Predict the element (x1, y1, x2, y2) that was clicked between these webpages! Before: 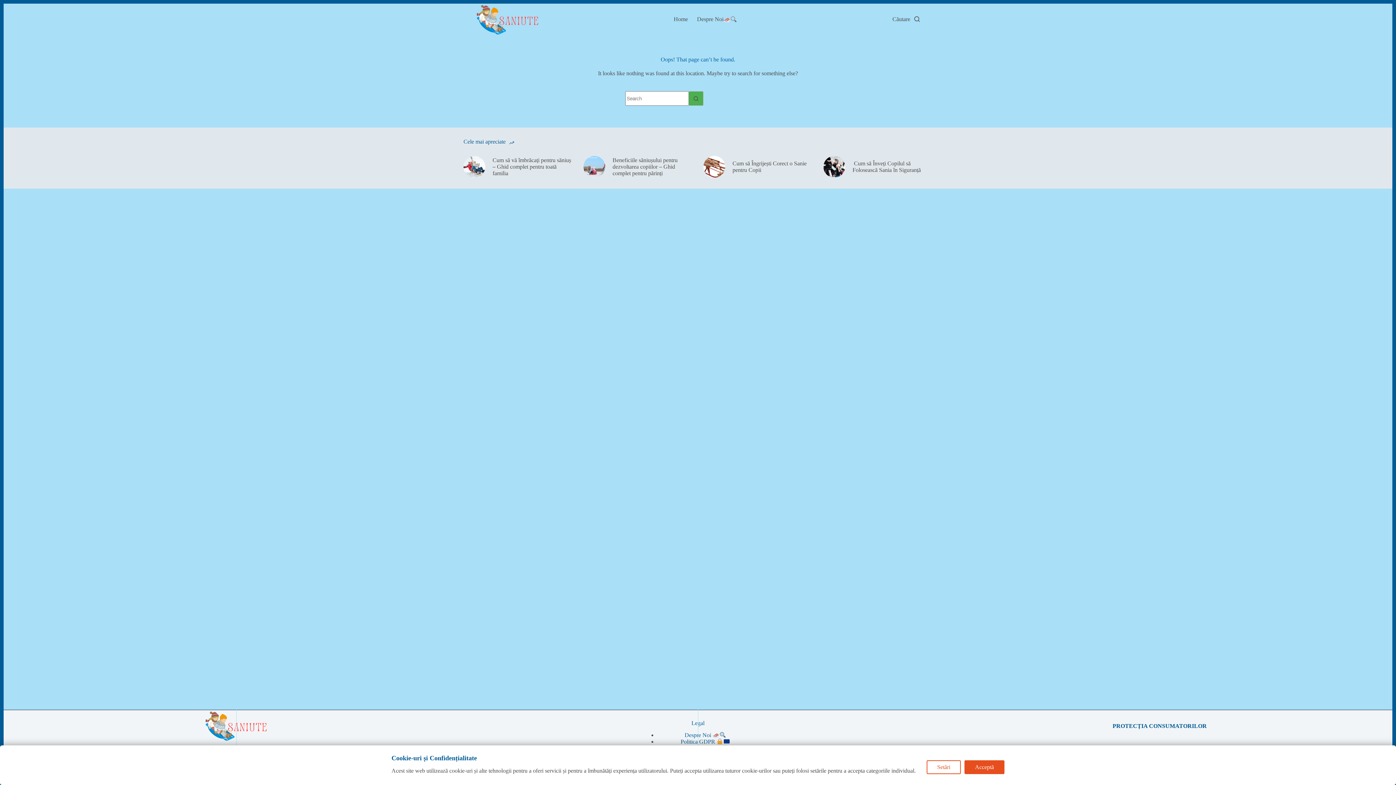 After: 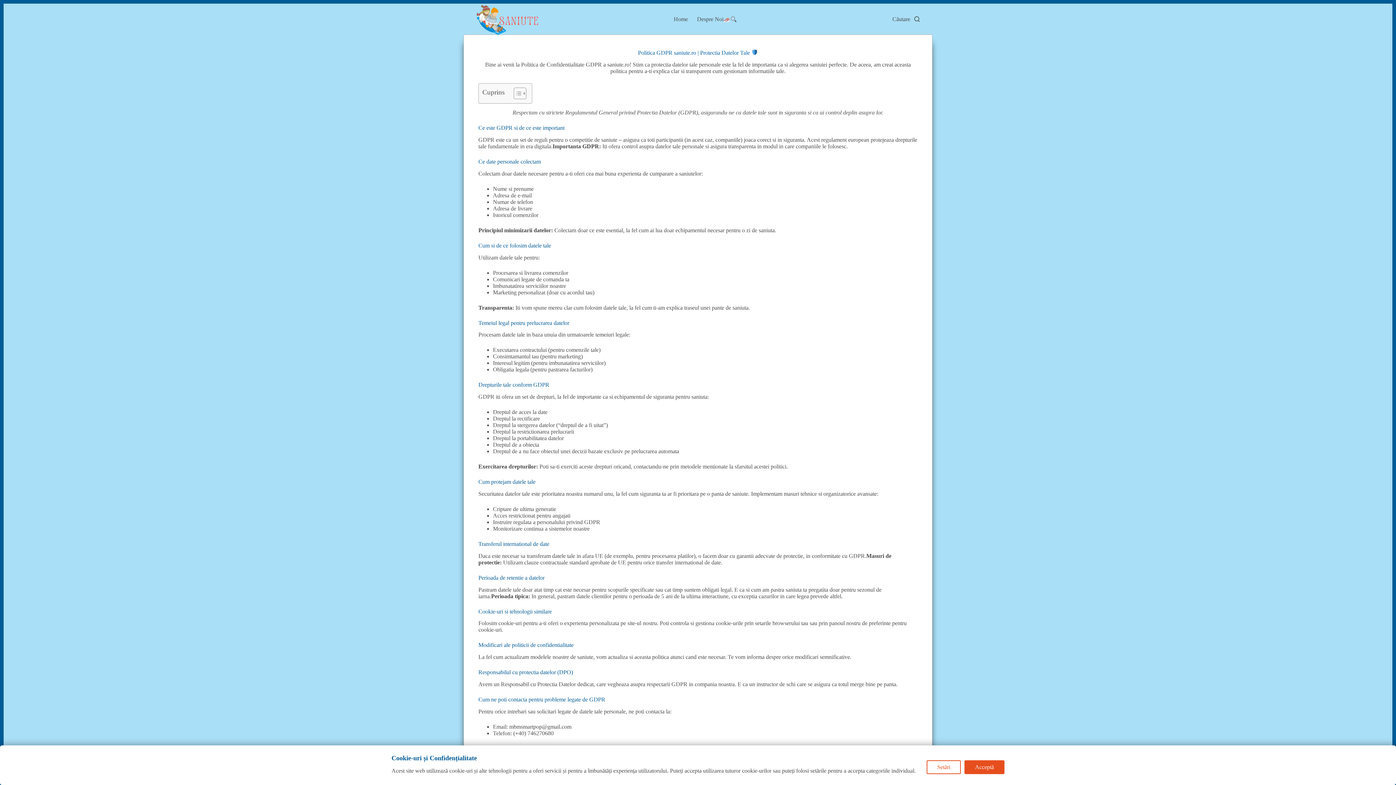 Action: bbox: (680, 739, 730, 745) label: Politica GDPR 